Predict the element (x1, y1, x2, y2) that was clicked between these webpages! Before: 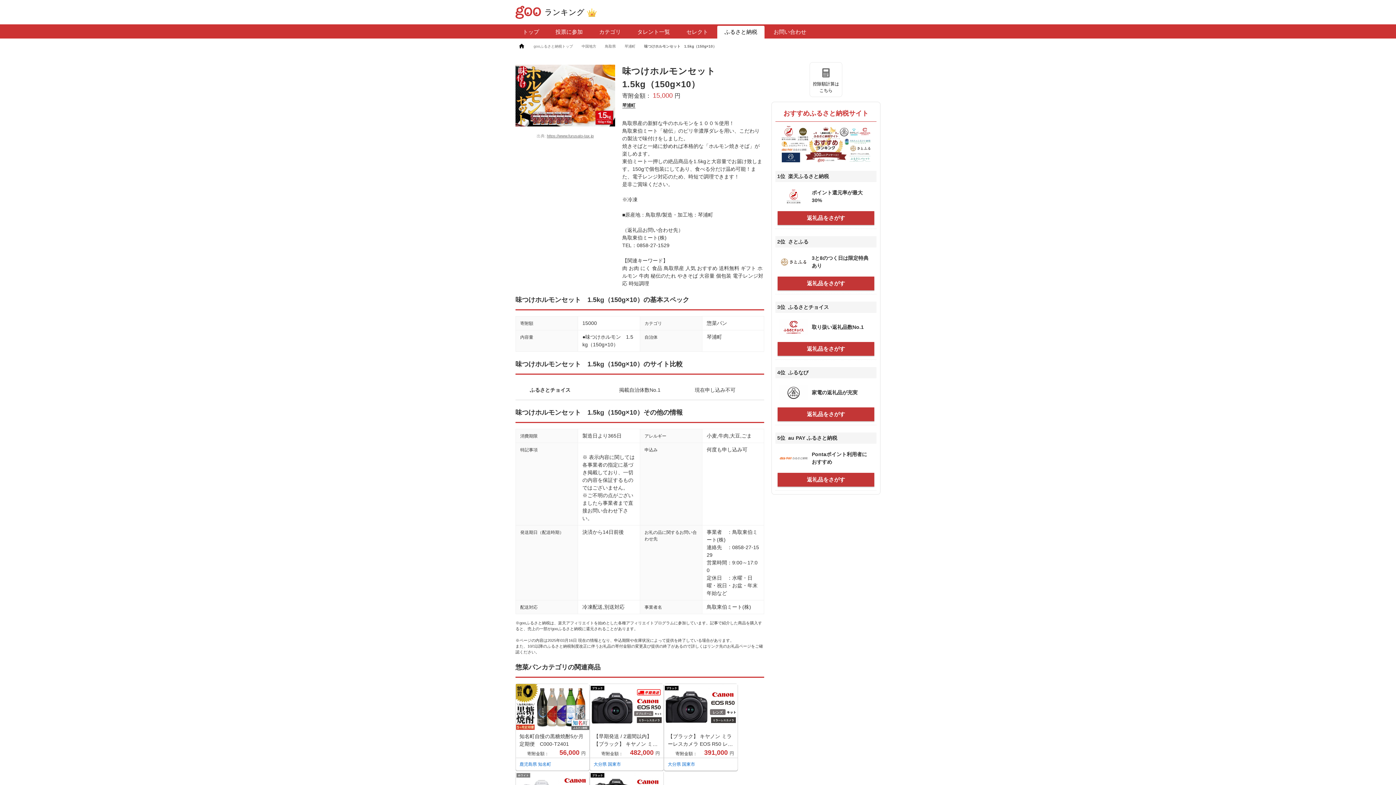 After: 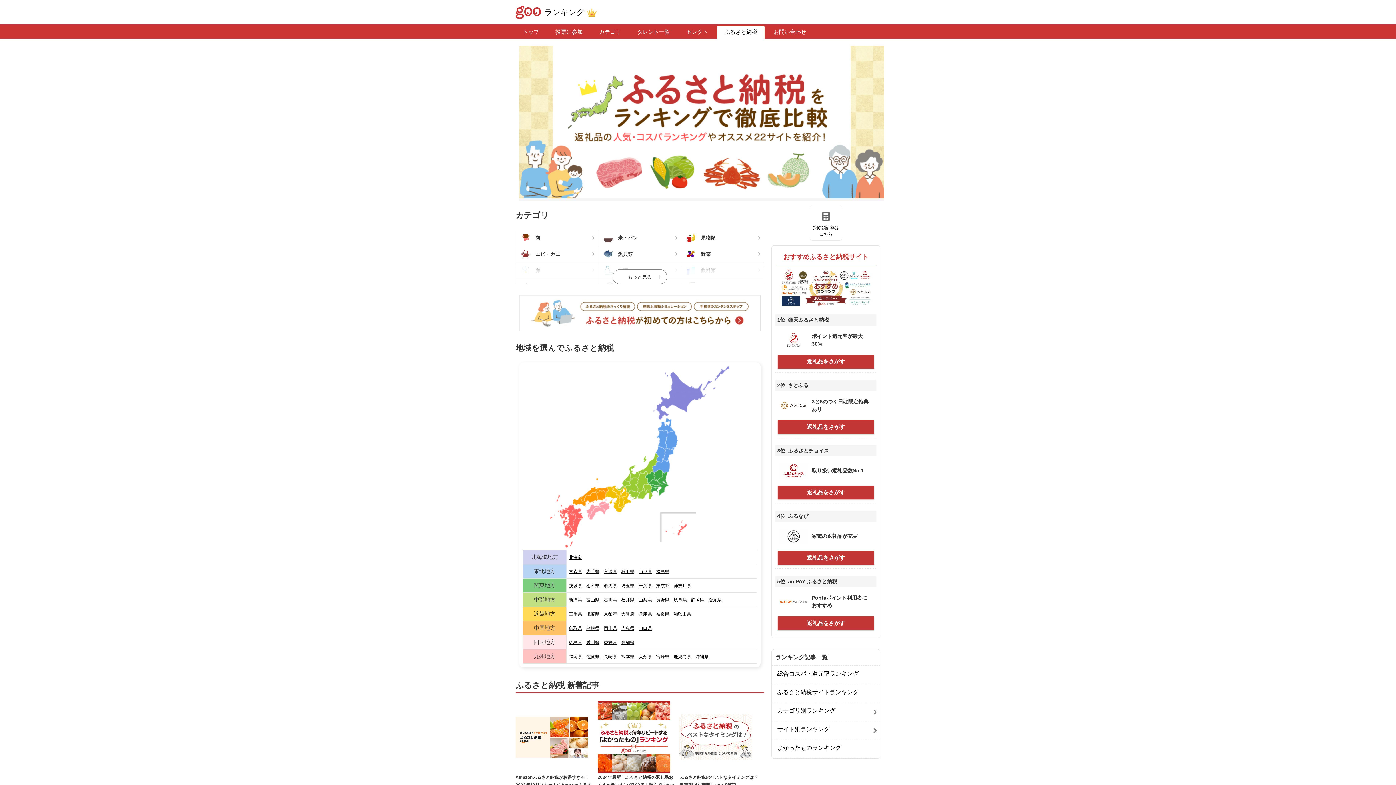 Action: label: ふるさと納税 bbox: (717, 25, 764, 38)